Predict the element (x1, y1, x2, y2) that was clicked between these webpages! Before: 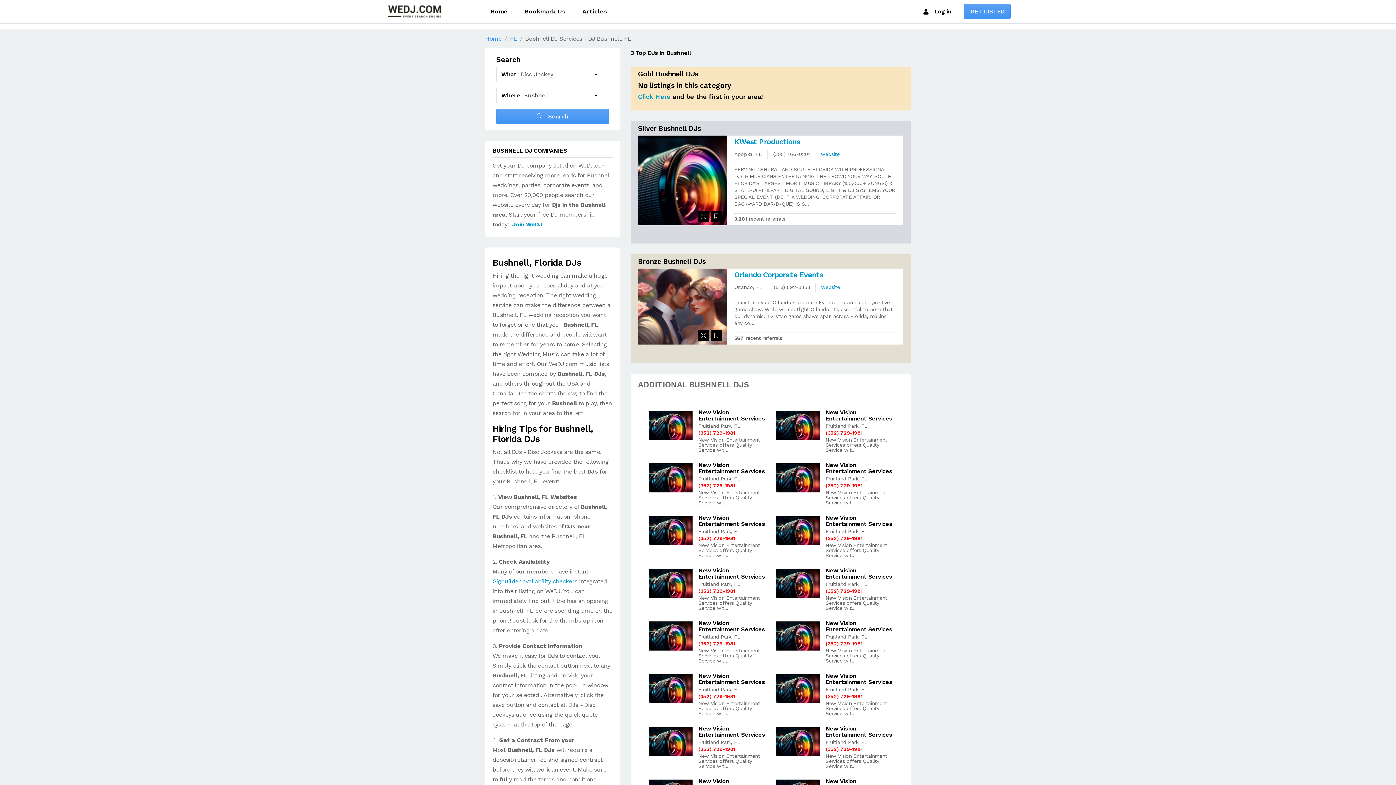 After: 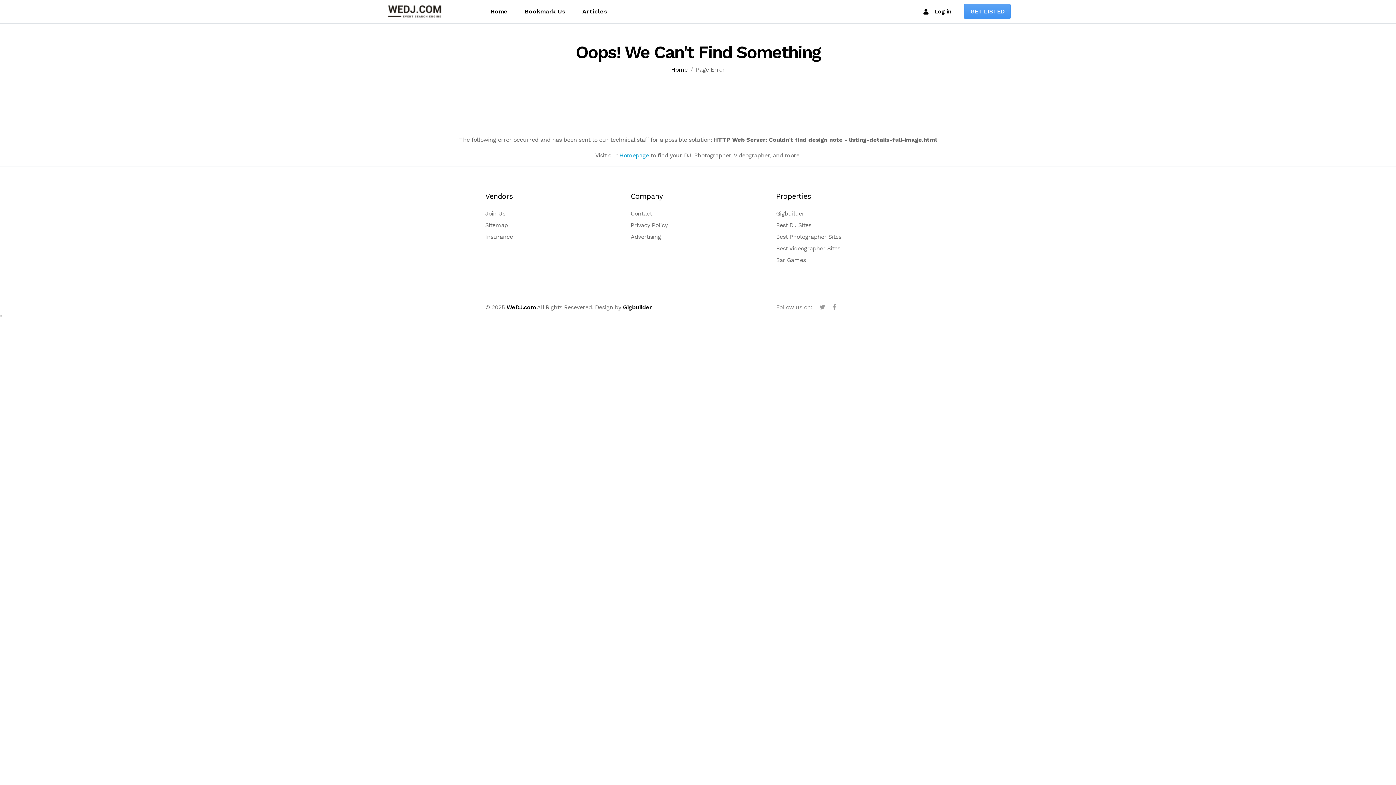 Action: bbox: (649, 684, 692, 691)